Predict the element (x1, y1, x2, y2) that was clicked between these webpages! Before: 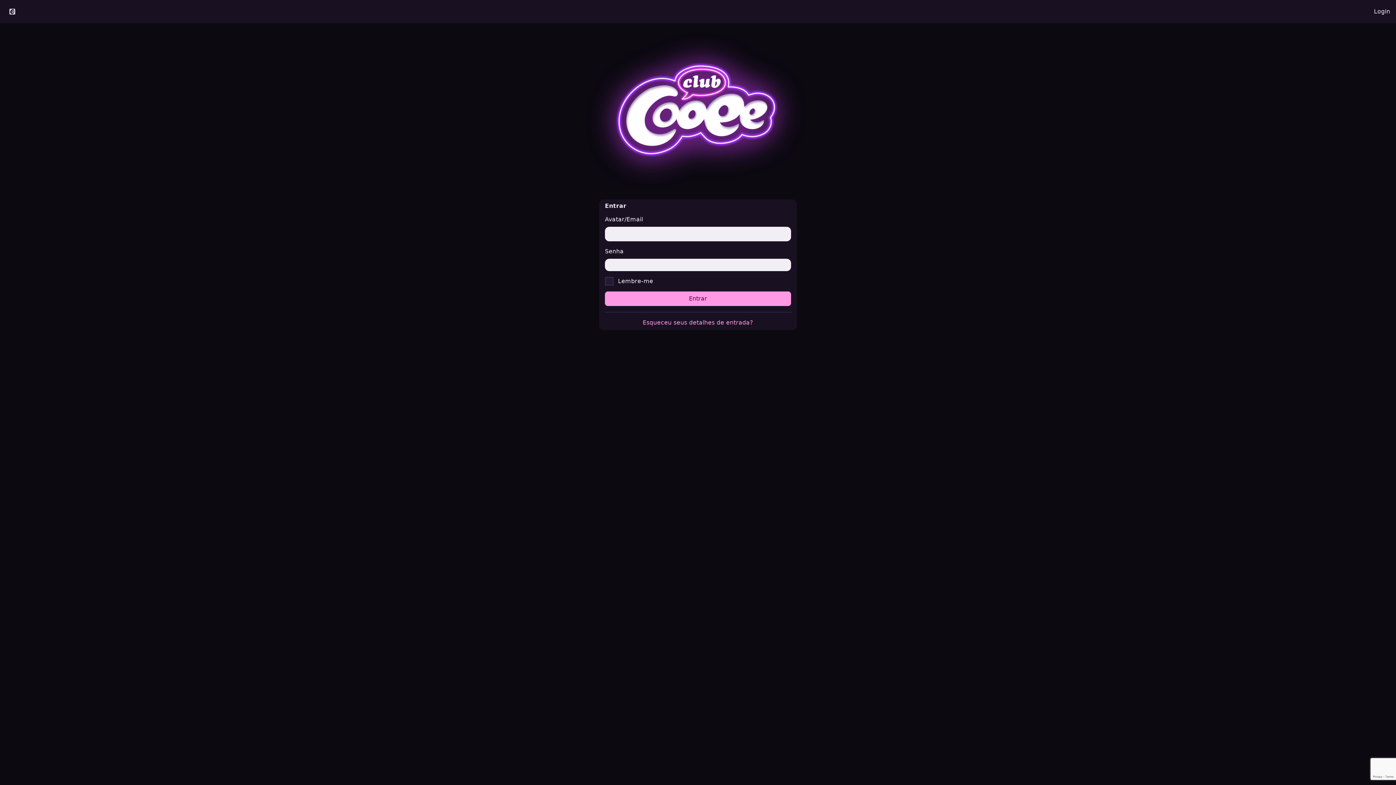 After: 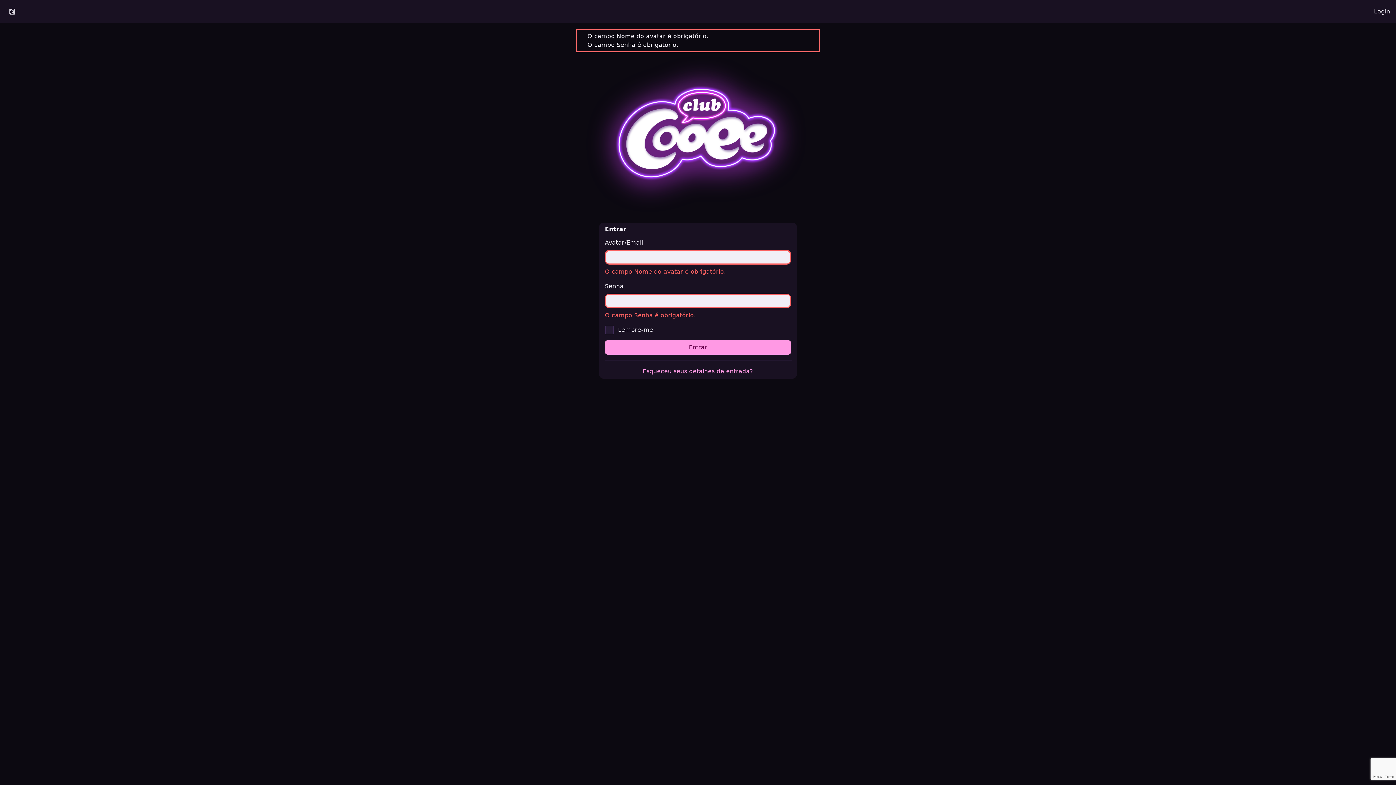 Action: bbox: (605, 291, 791, 306) label: Entrar